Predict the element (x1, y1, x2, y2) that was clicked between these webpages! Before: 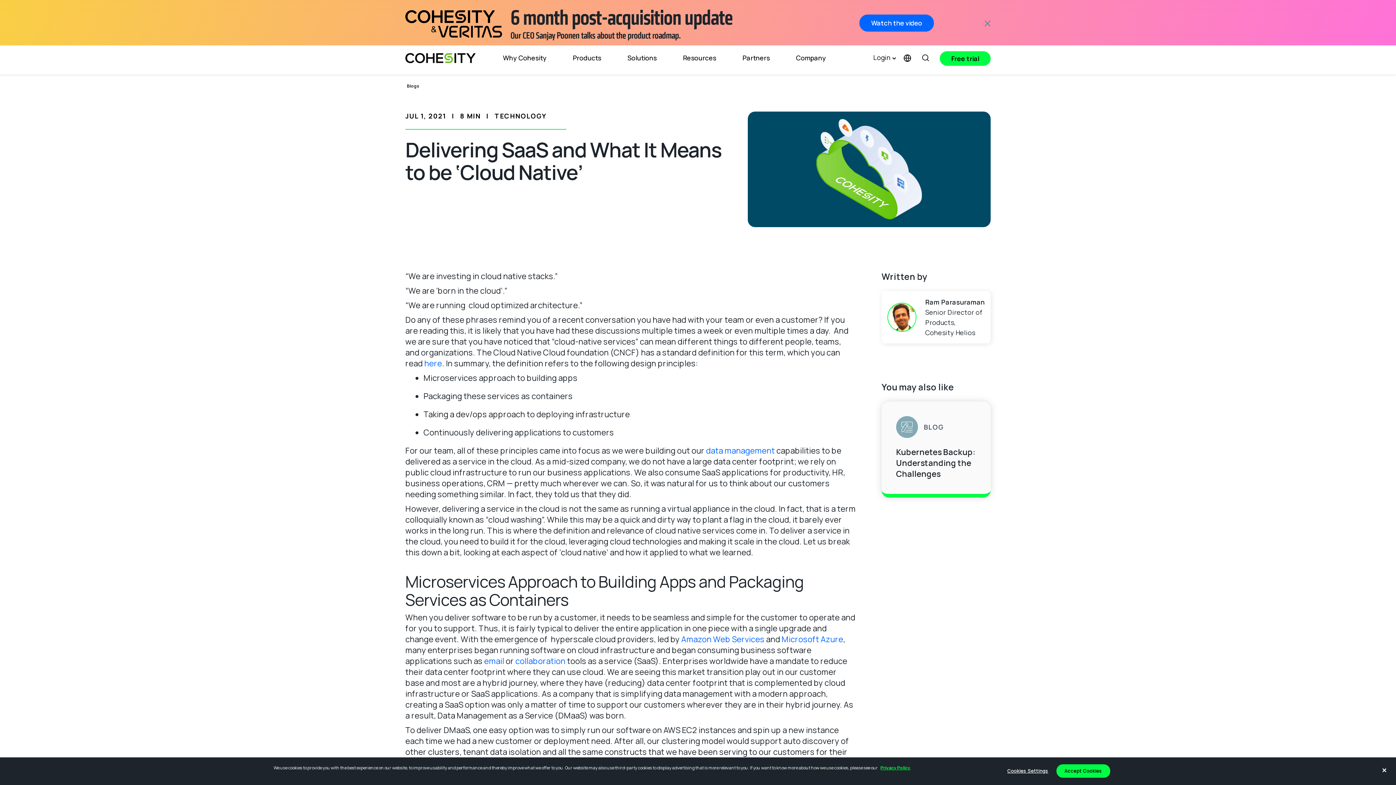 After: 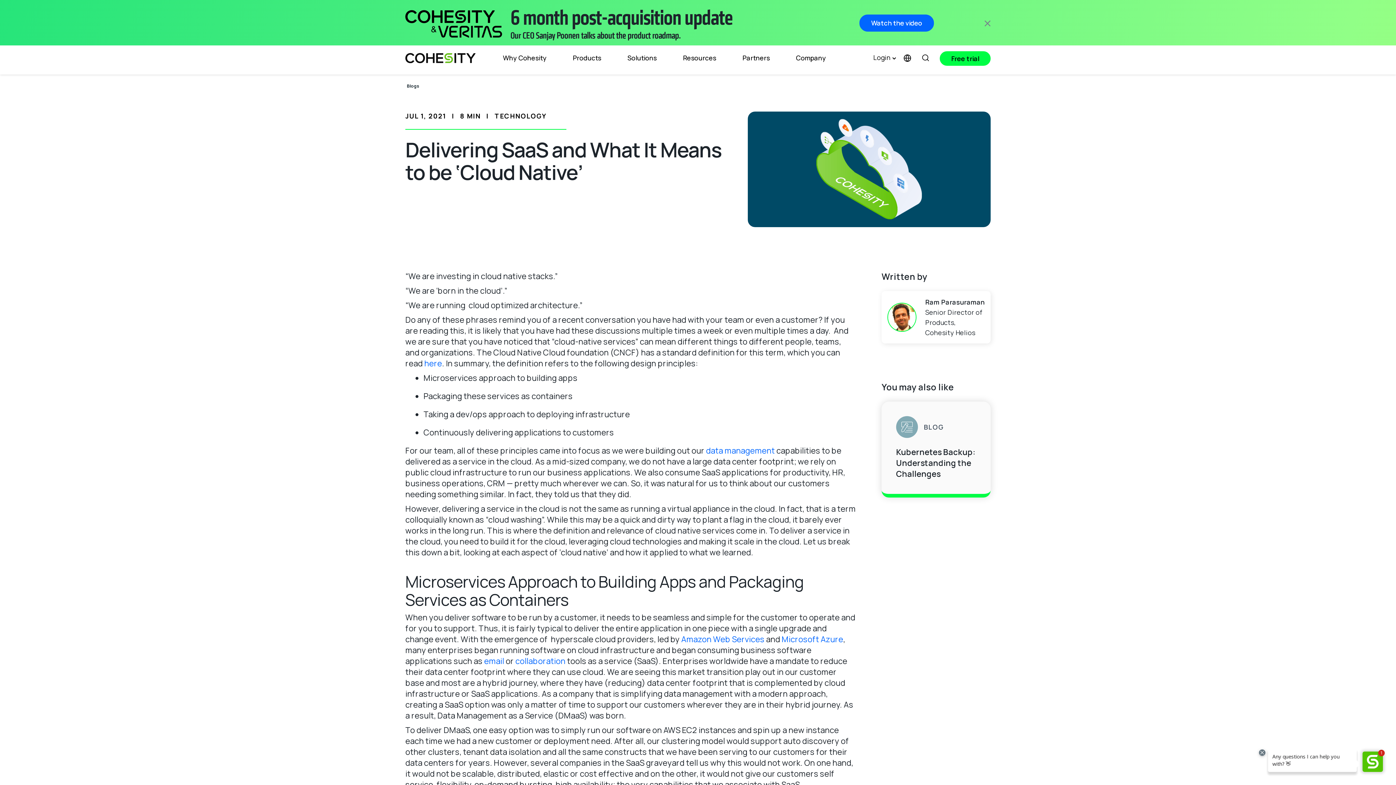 Action: bbox: (1376, 762, 1392, 778) label: Close